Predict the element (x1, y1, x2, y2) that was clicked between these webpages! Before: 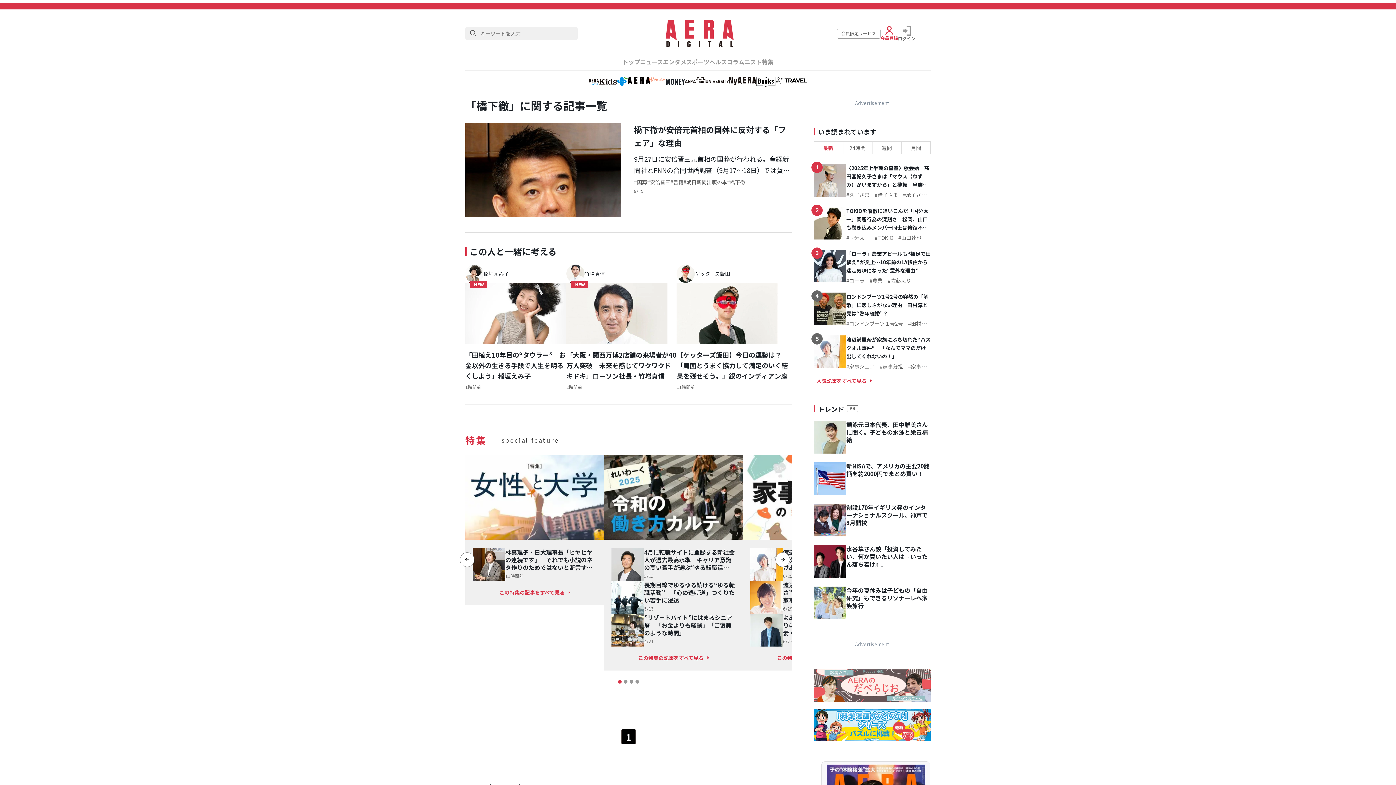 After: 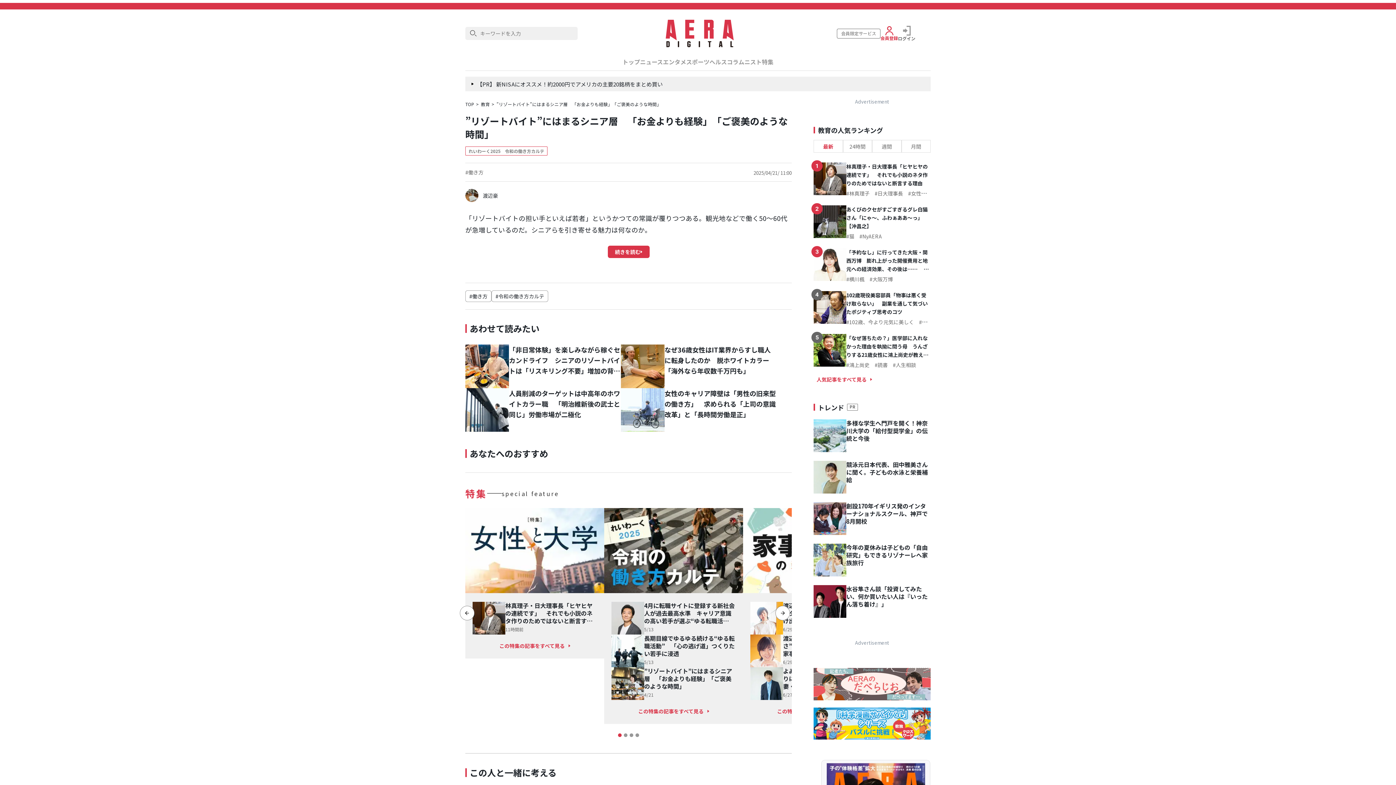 Action: bbox: (611, 614, 644, 646)